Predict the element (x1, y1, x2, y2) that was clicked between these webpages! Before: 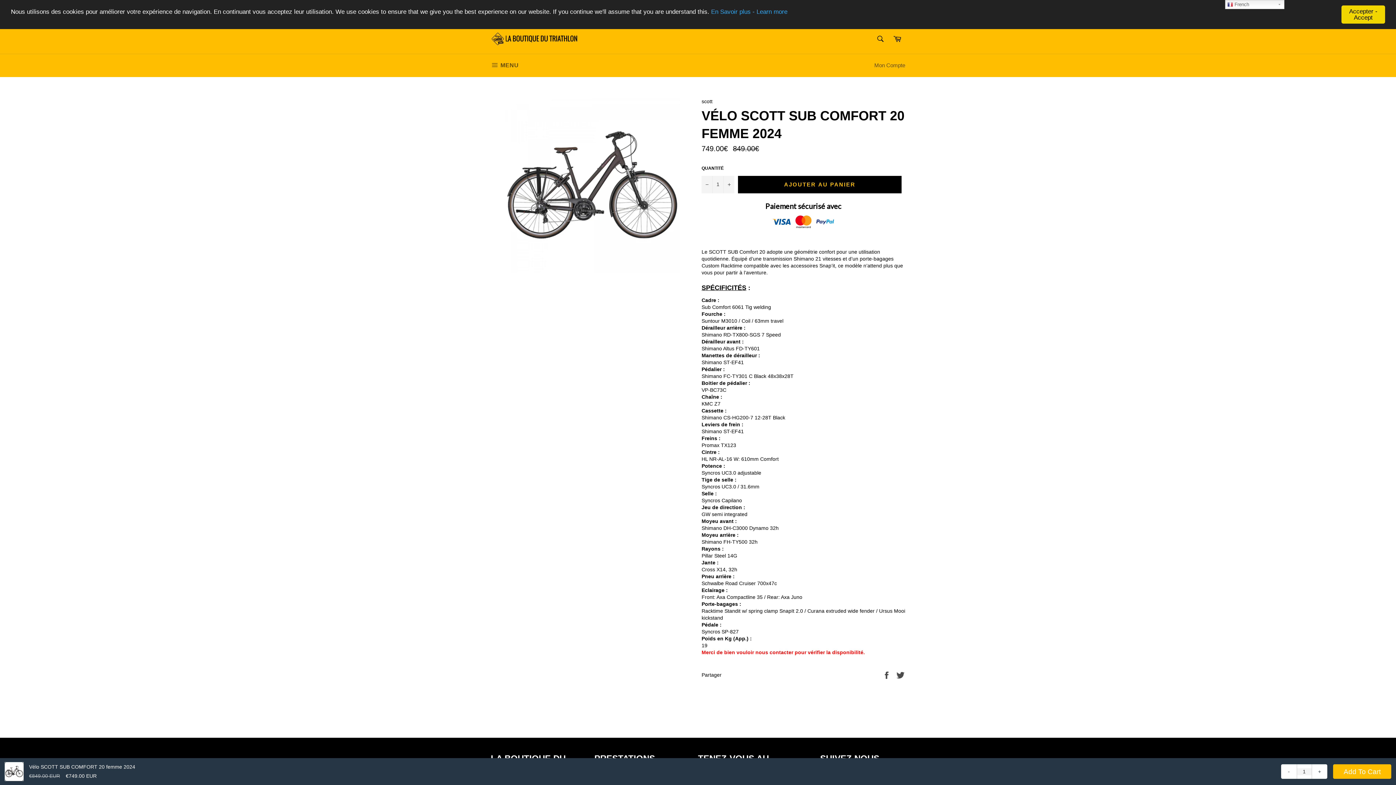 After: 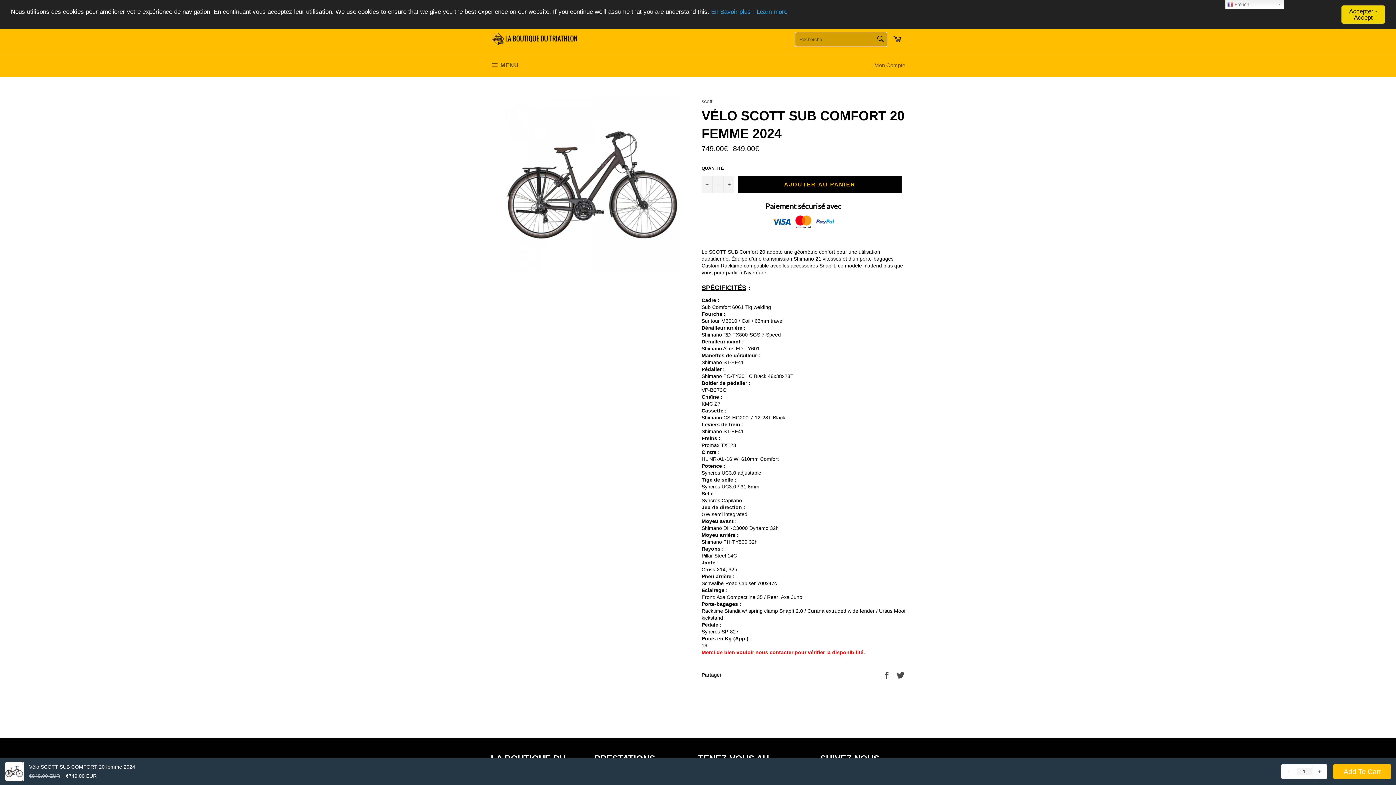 Action: label: Recherche bbox: (873, 31, 888, 46)